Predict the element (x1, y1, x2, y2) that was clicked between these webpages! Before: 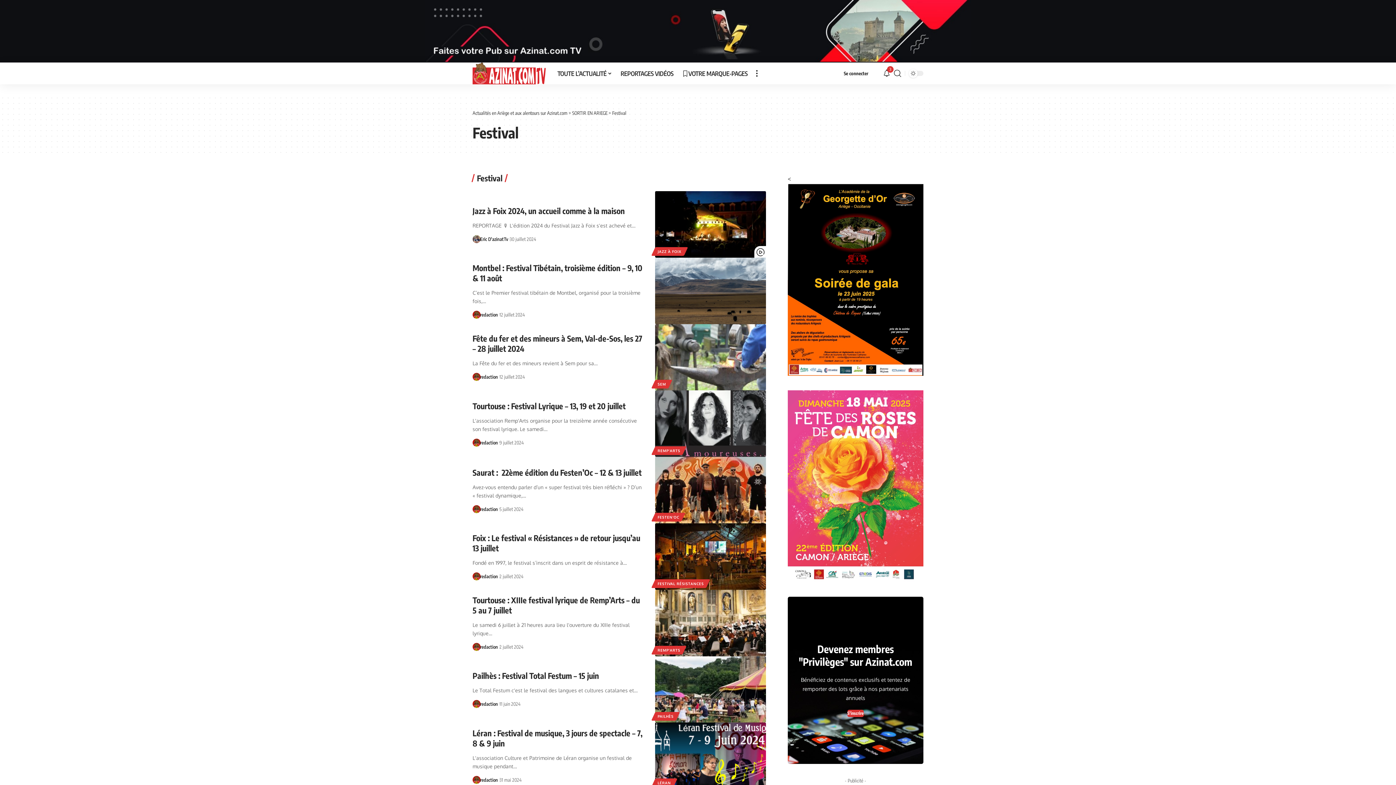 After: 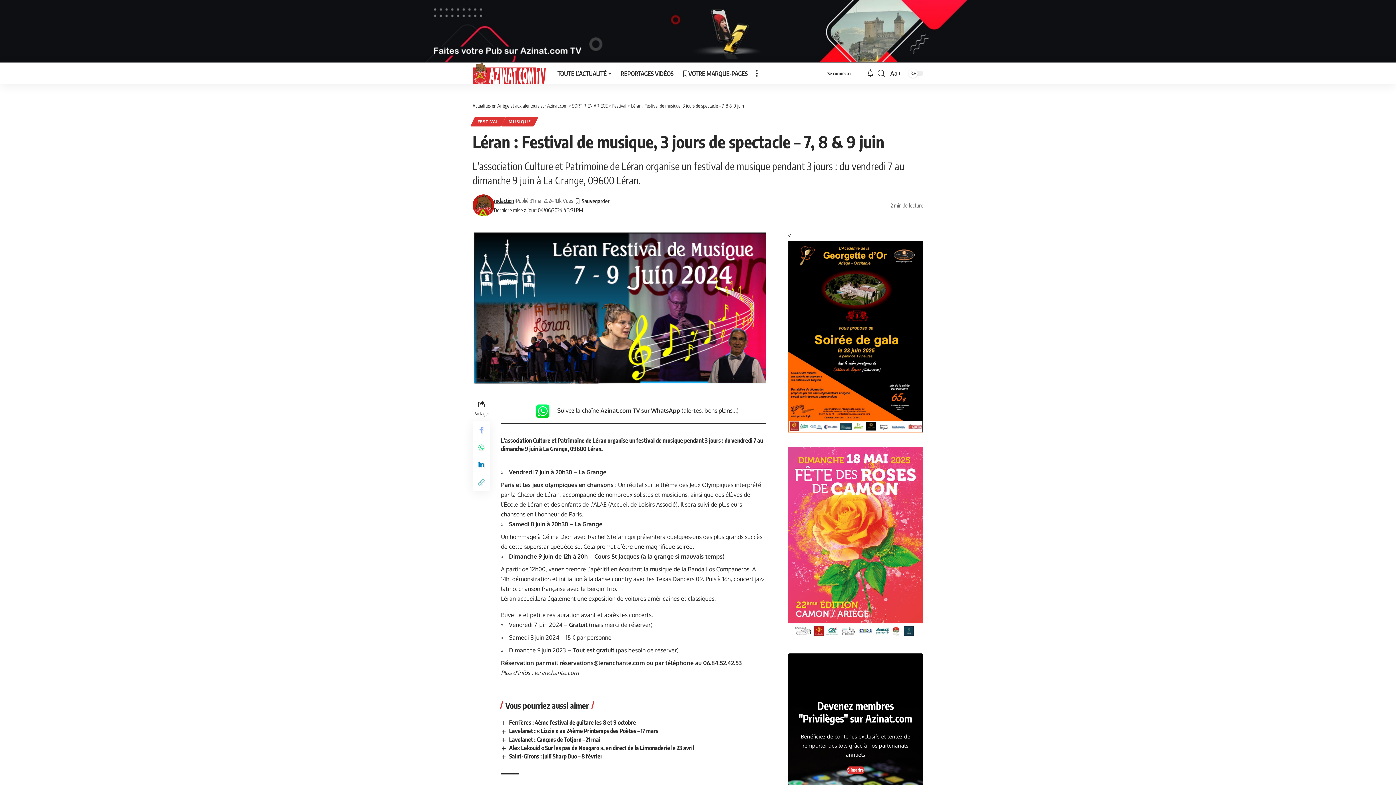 Action: label: Léran : Festival de musique, 3 jours de spectacle – 7, 8 & 9 juin bbox: (472, 728, 642, 748)